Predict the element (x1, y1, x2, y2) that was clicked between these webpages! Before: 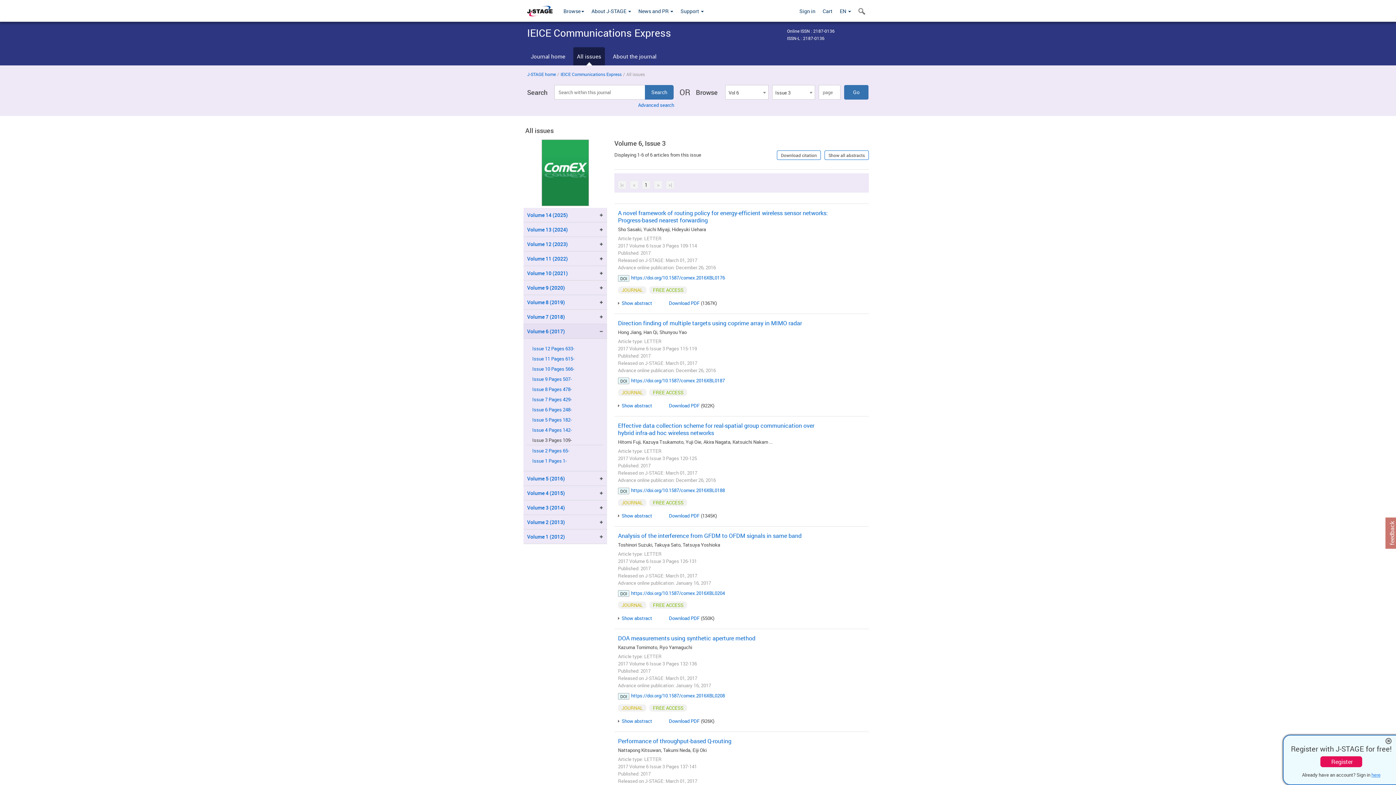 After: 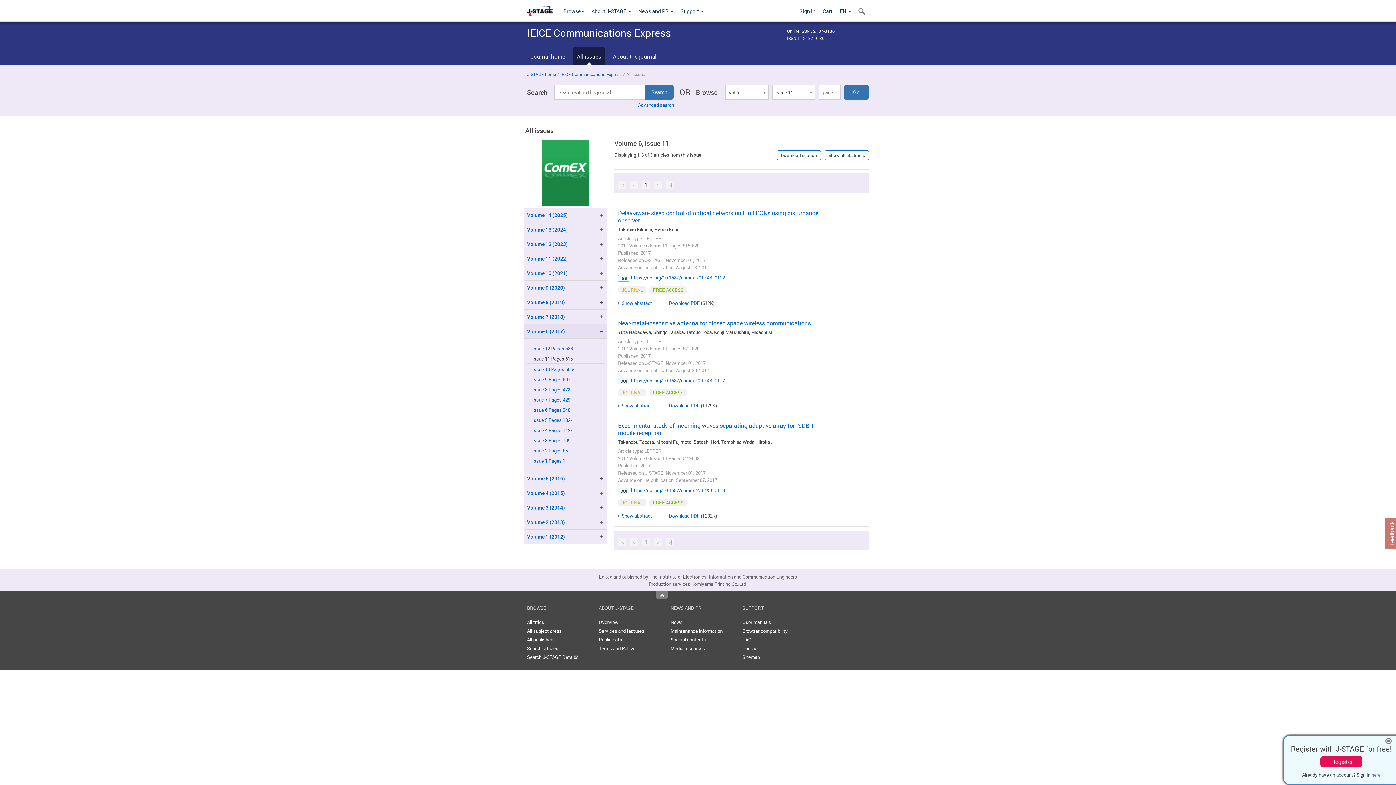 Action: label: Issue 11 Pages 615- bbox: (532, 356, 602, 362)